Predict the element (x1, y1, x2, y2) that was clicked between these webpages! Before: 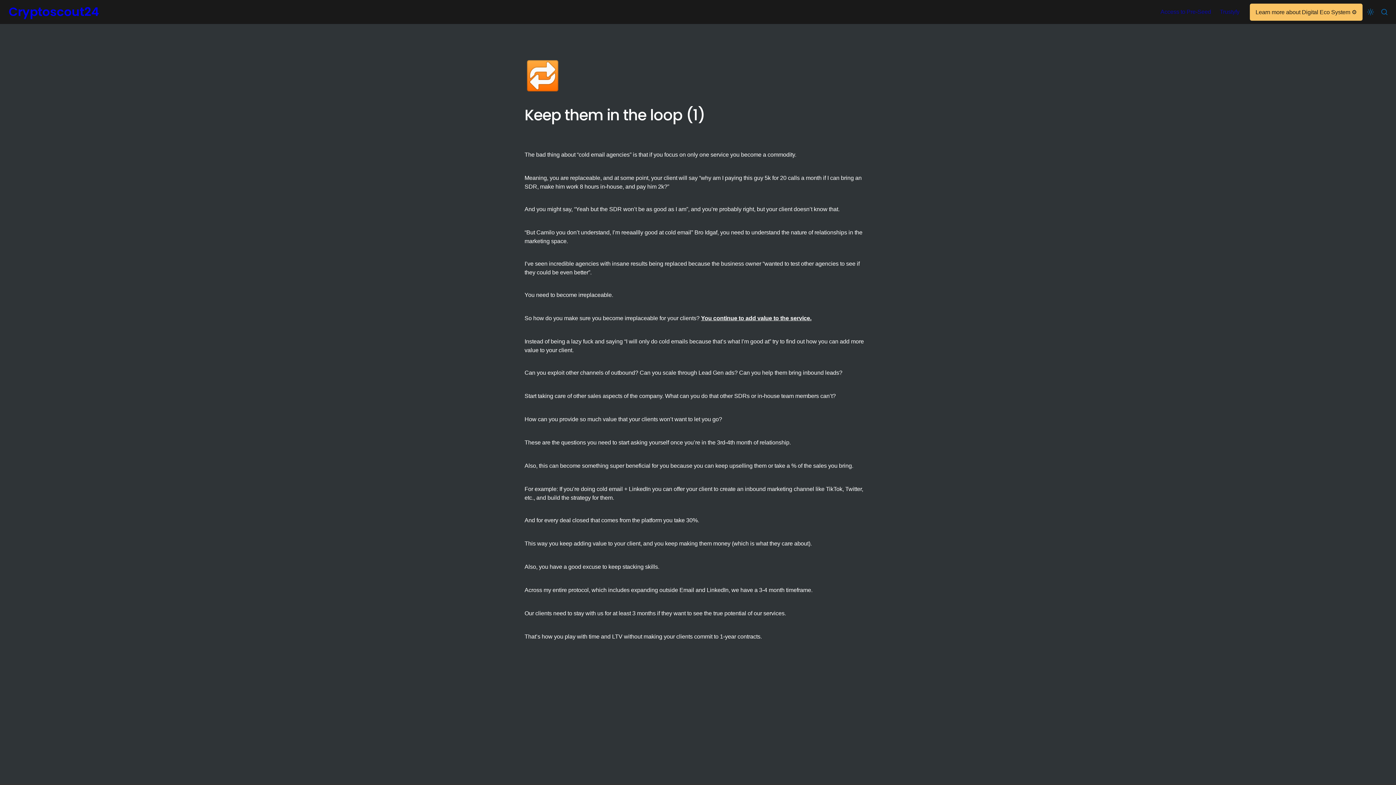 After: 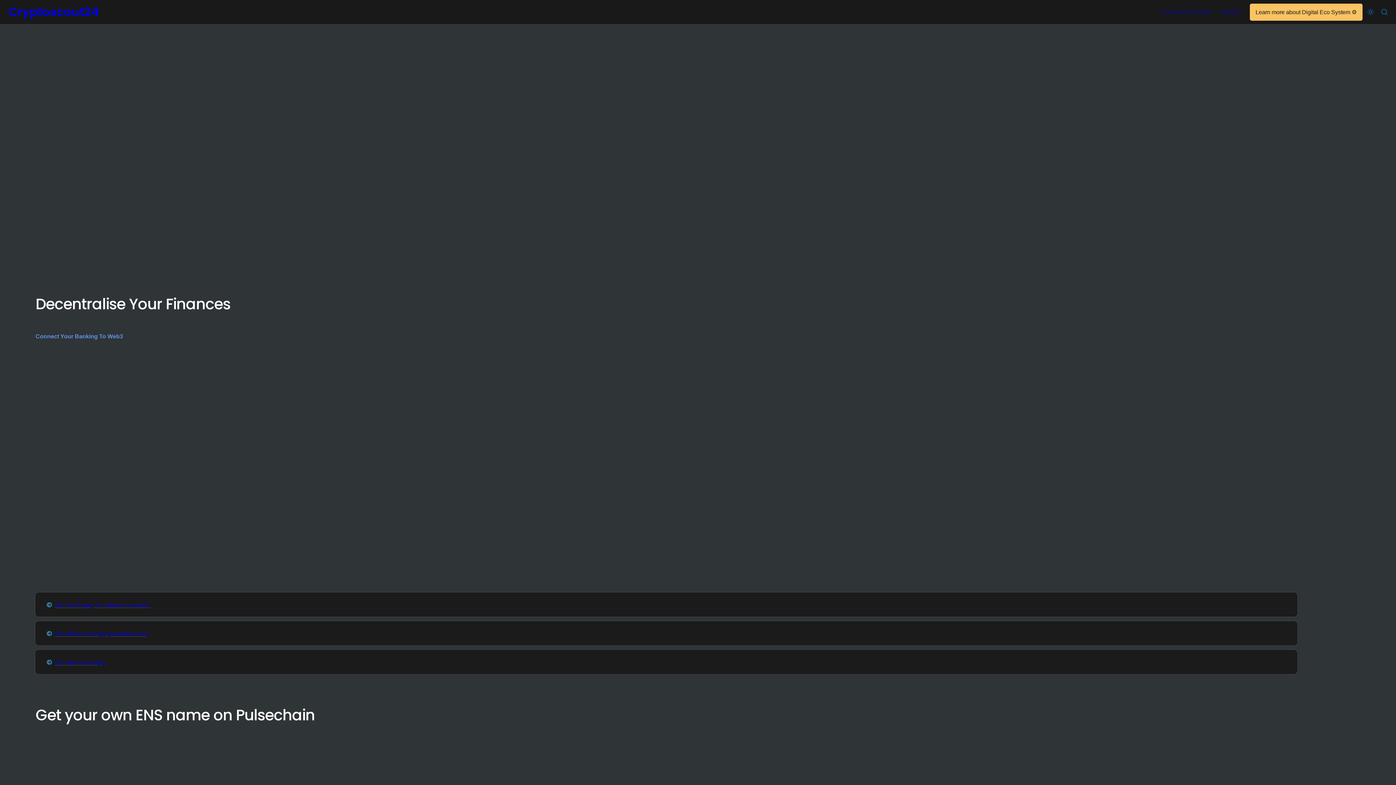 Action: bbox: (1250, 3, 1362, 20) label: Learn more about Digital Eco System ⚙️